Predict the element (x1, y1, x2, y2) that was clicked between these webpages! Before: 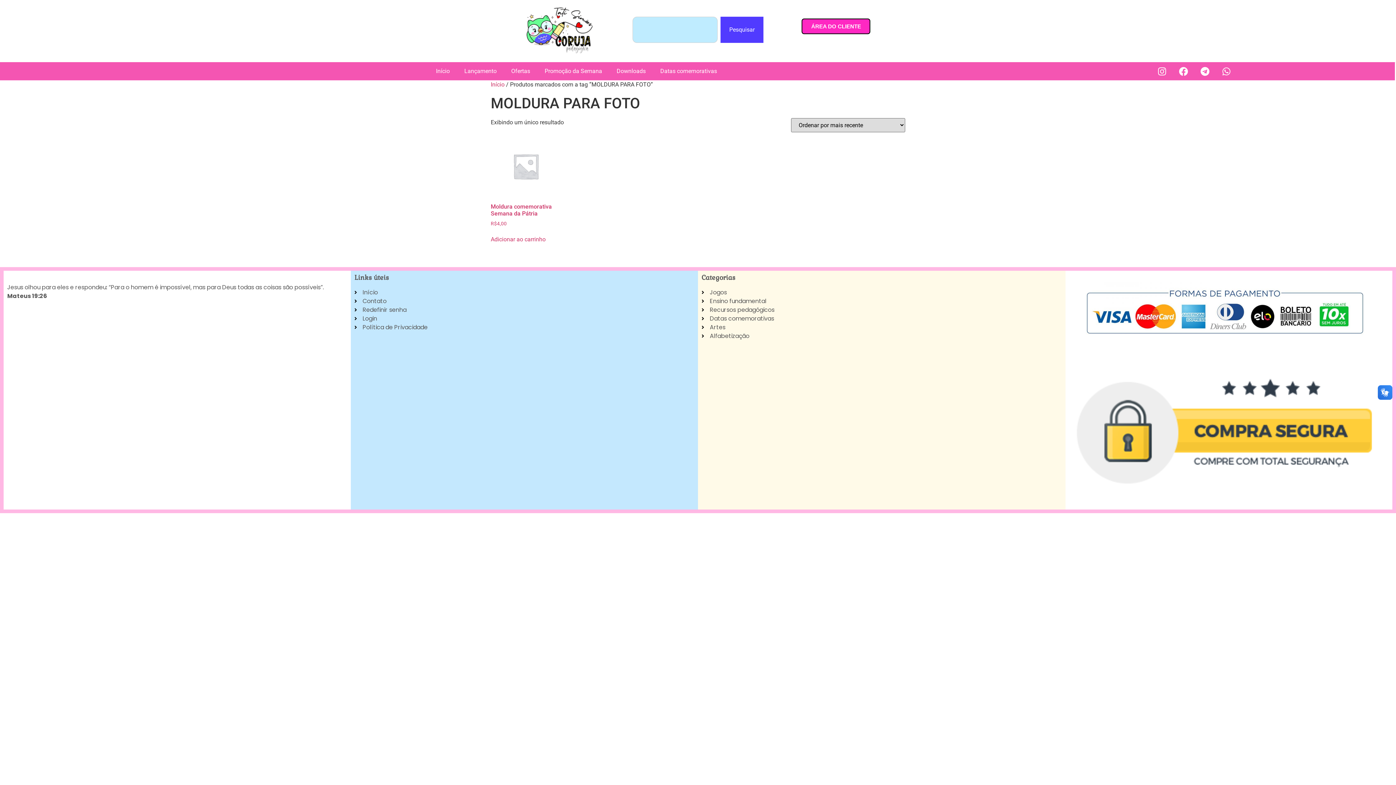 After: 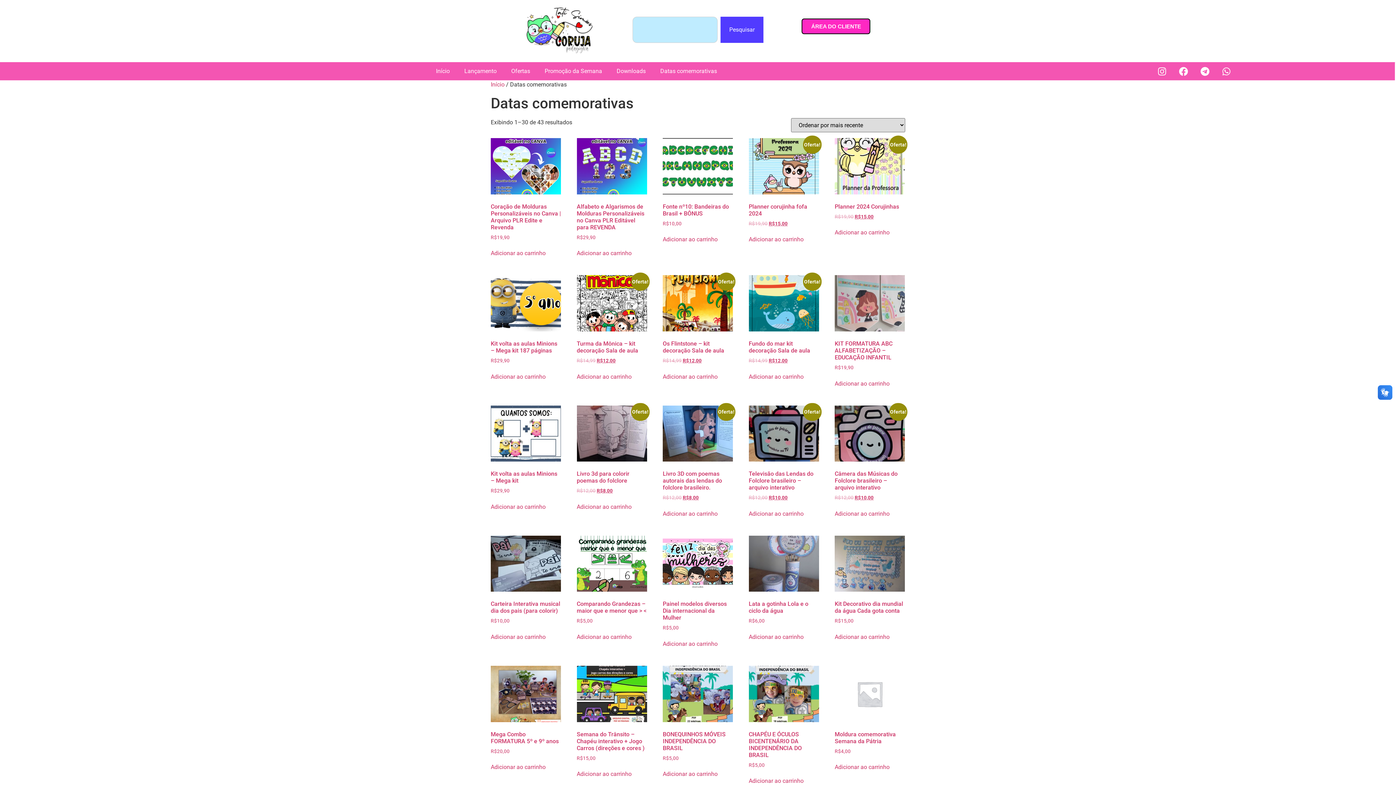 Action: bbox: (653, 62, 724, 79) label: Datas comemorativas